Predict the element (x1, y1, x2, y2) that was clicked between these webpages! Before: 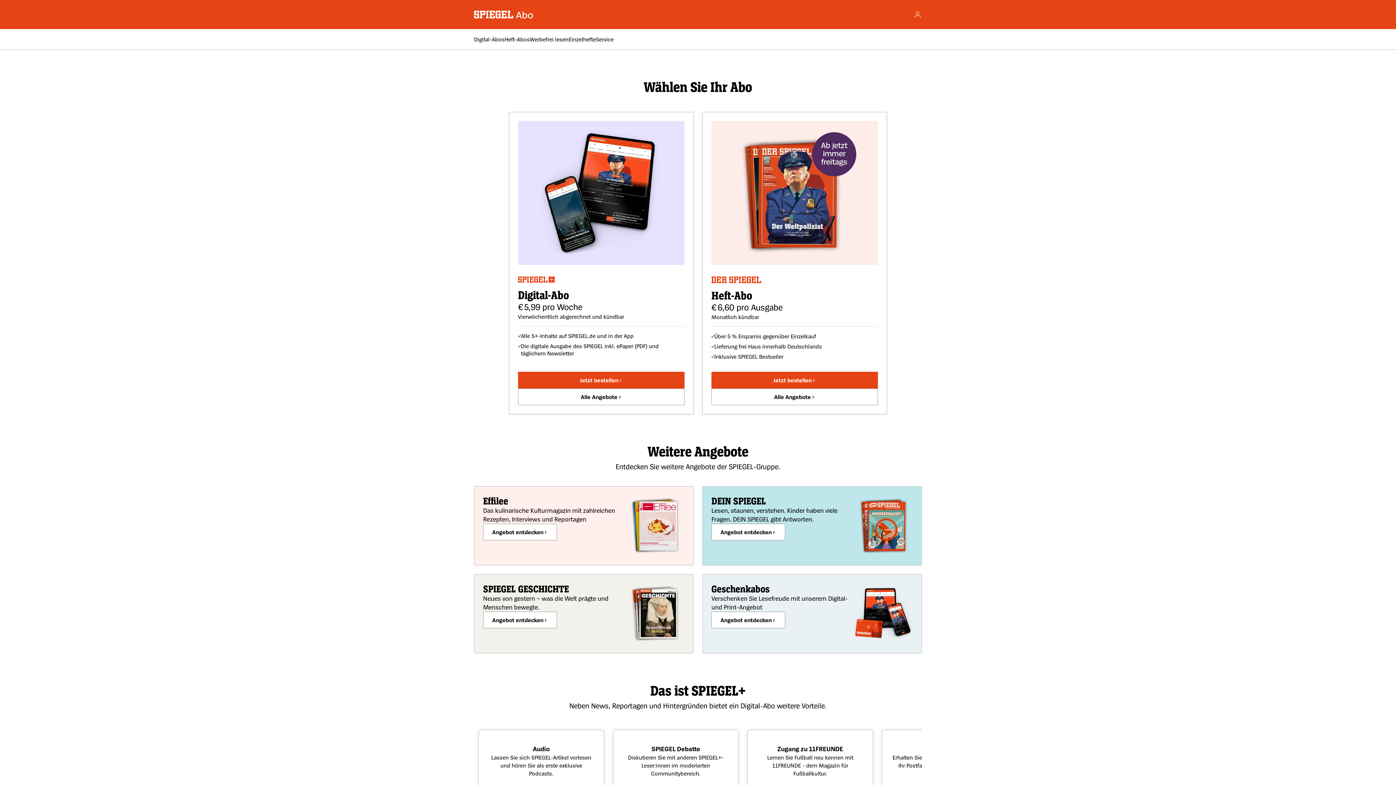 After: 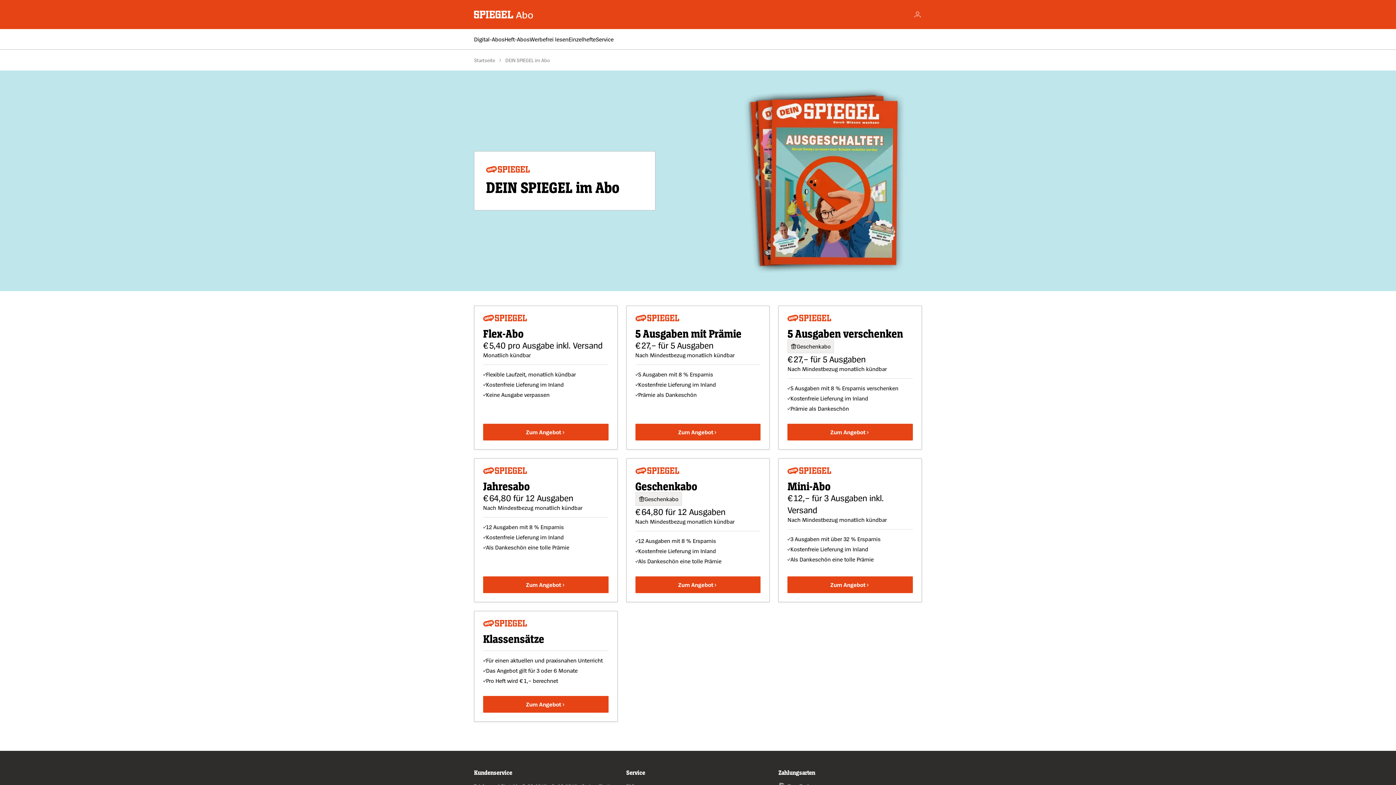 Action: bbox: (711, 523, 785, 540) label: Angebot entdecken